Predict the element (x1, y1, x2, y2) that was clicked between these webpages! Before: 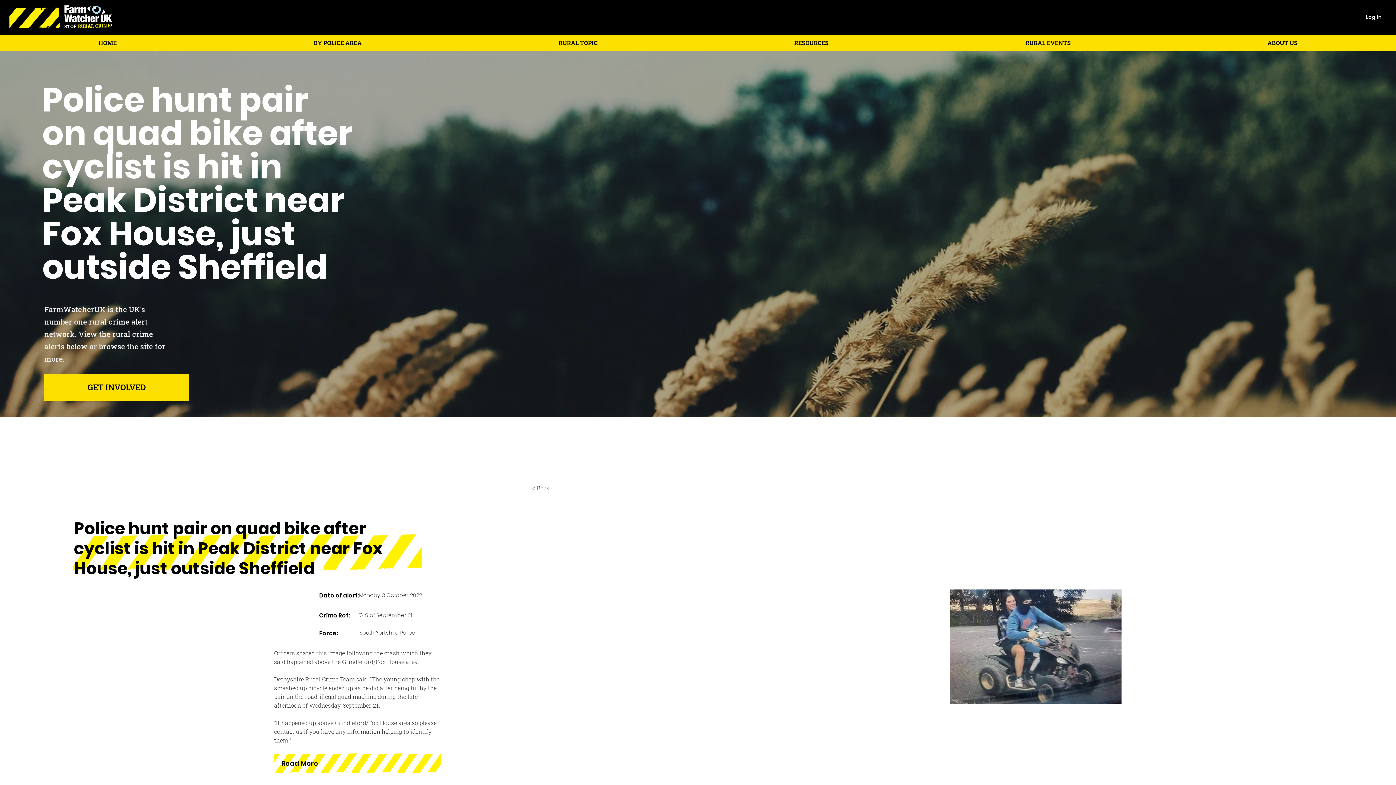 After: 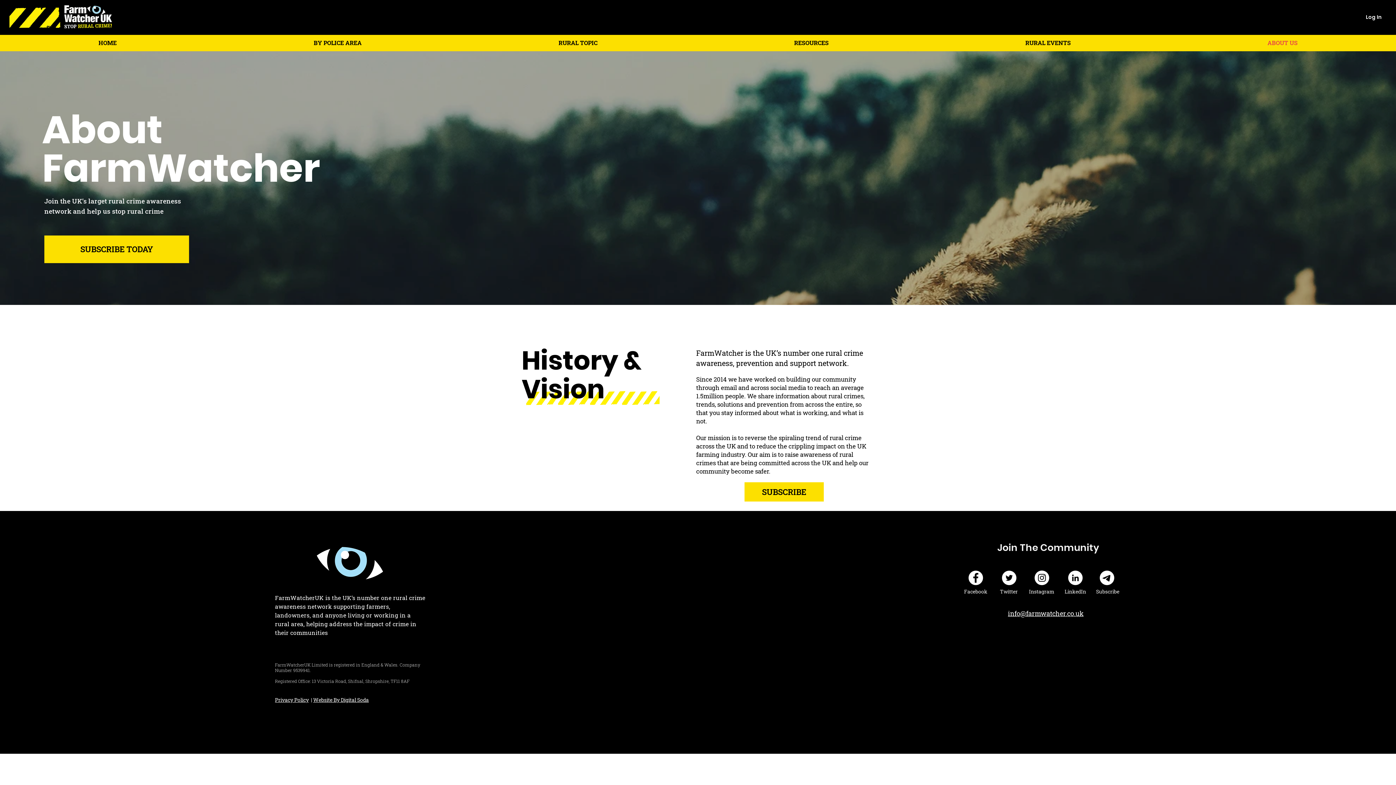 Action: bbox: (1169, 34, 1396, 50) label: ABOUT US